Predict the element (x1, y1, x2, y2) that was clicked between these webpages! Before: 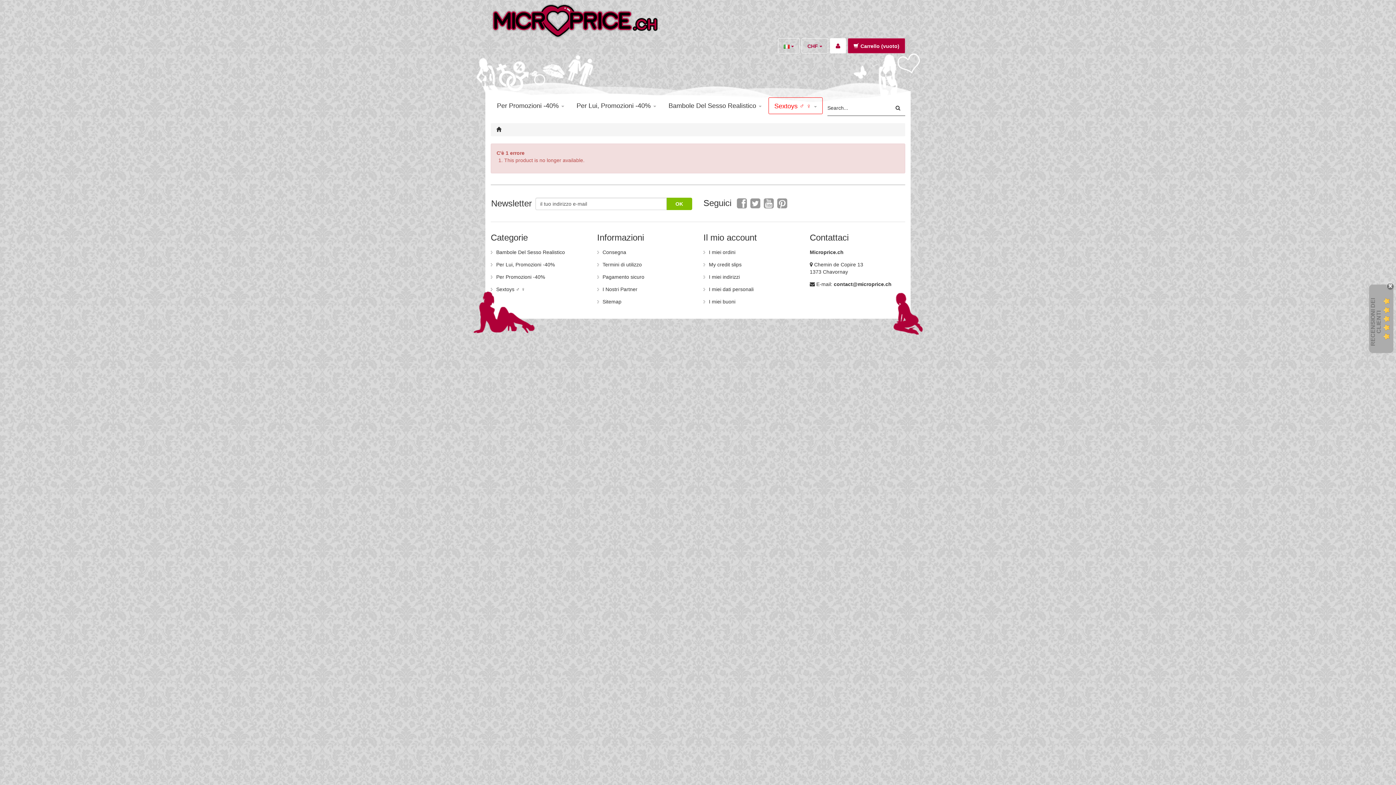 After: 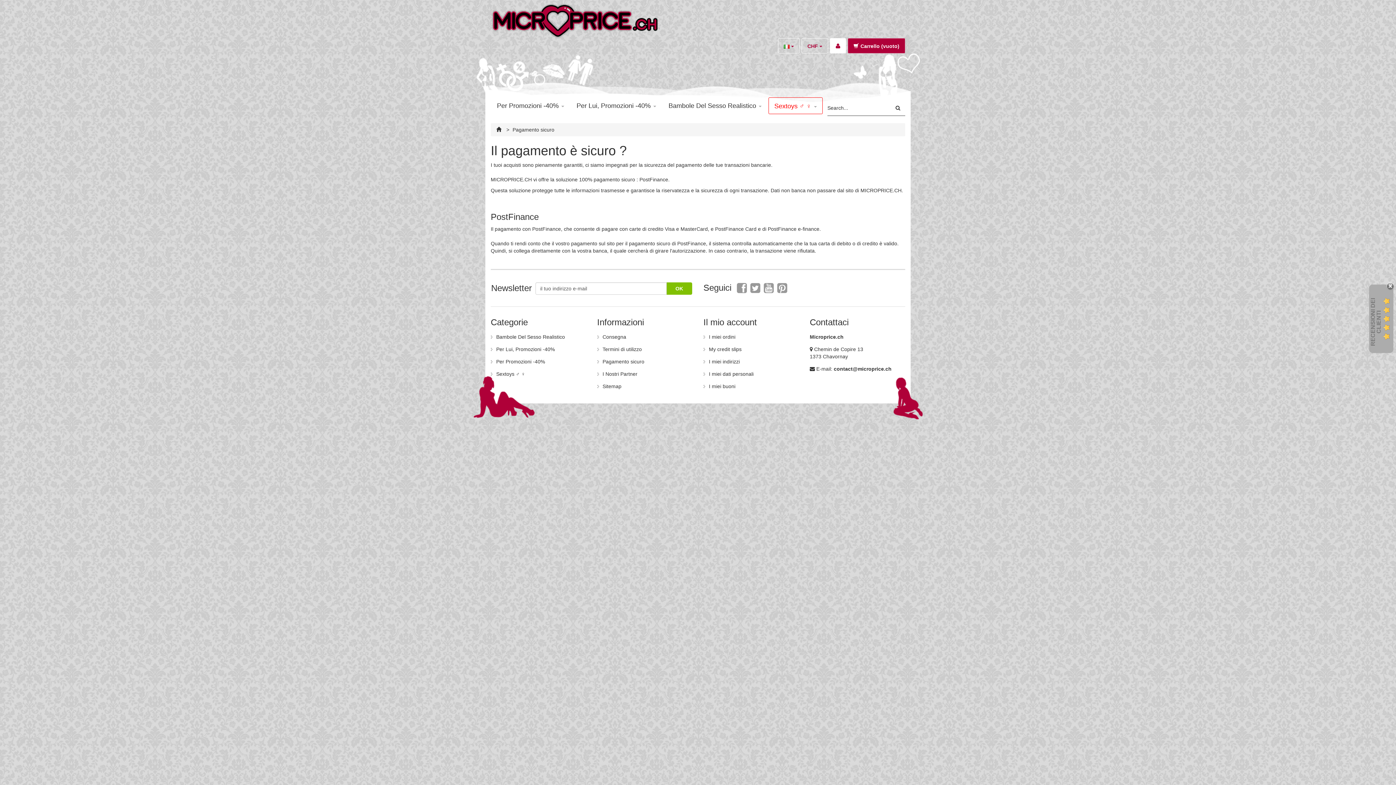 Action: bbox: (597, 274, 644, 280) label: Pagamento sicuro